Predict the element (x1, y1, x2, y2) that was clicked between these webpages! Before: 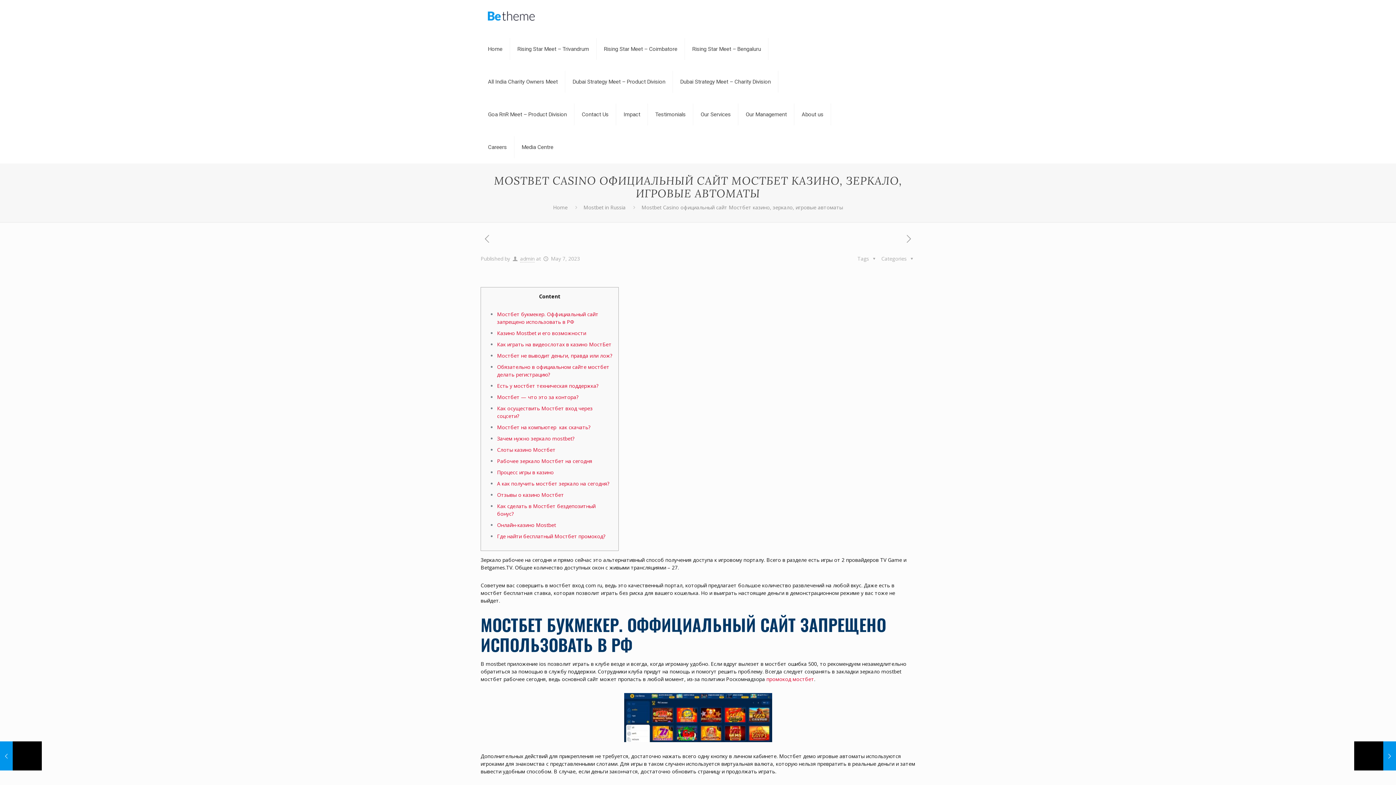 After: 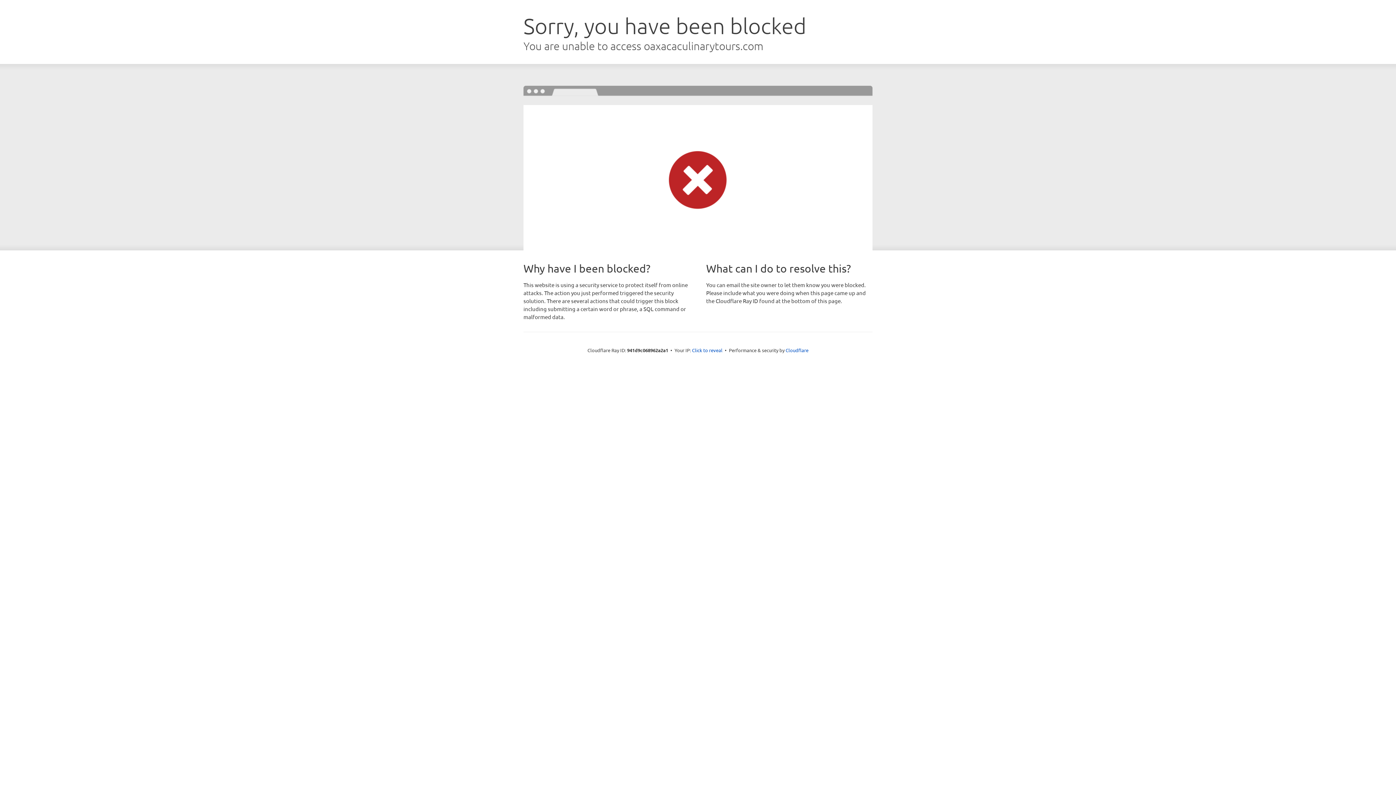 Action: label: промокод мостбет bbox: (766, 676, 814, 682)